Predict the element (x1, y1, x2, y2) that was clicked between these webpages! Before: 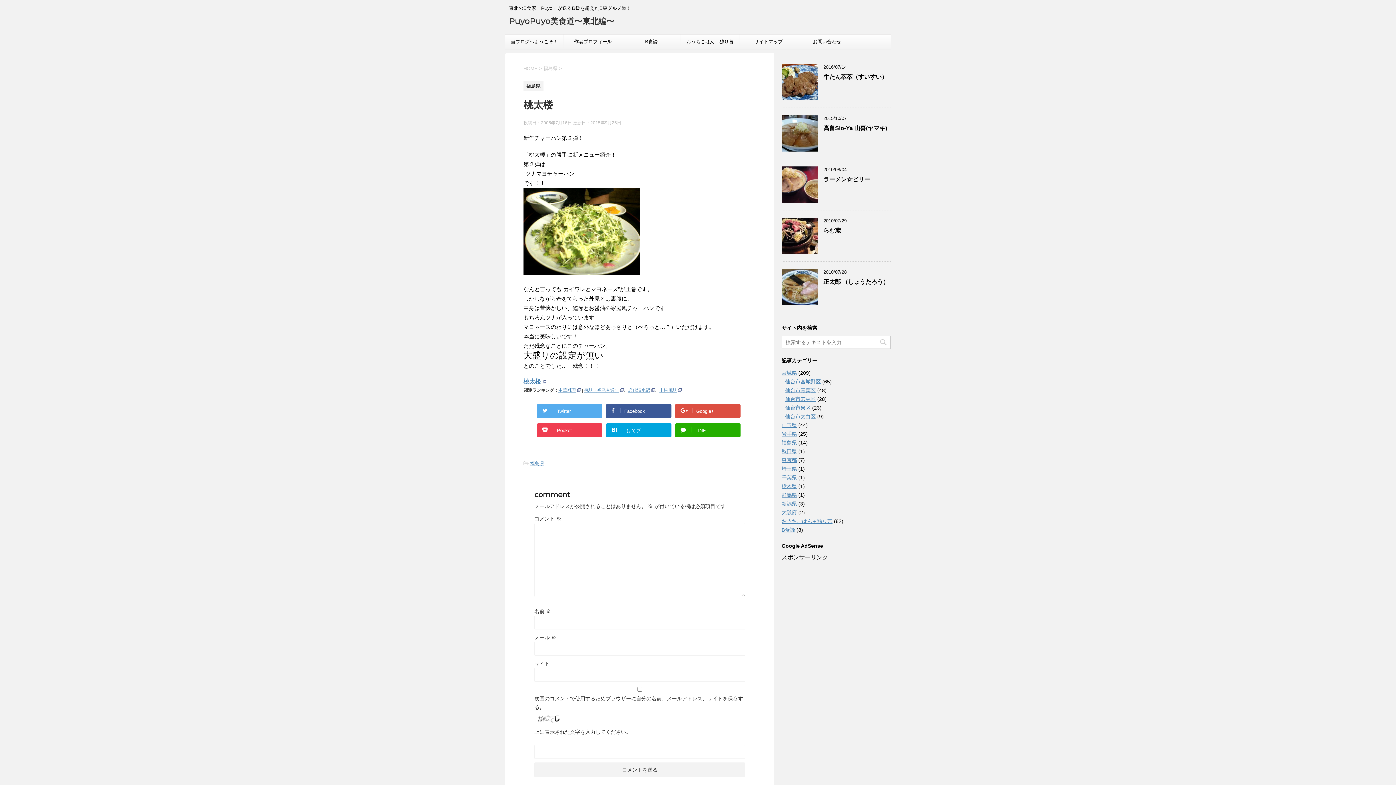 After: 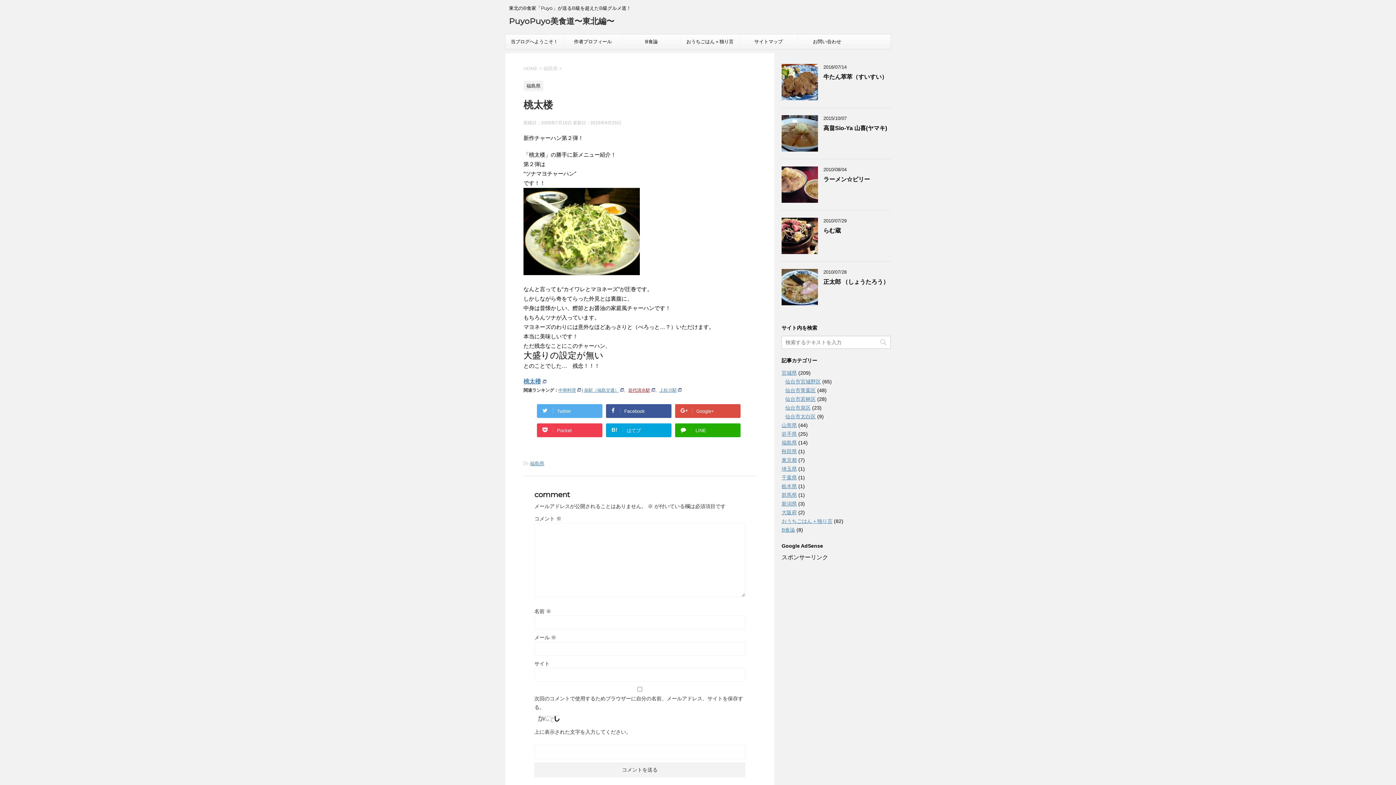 Action: label: 岩代清水駅 bbox: (628, 388, 655, 393)